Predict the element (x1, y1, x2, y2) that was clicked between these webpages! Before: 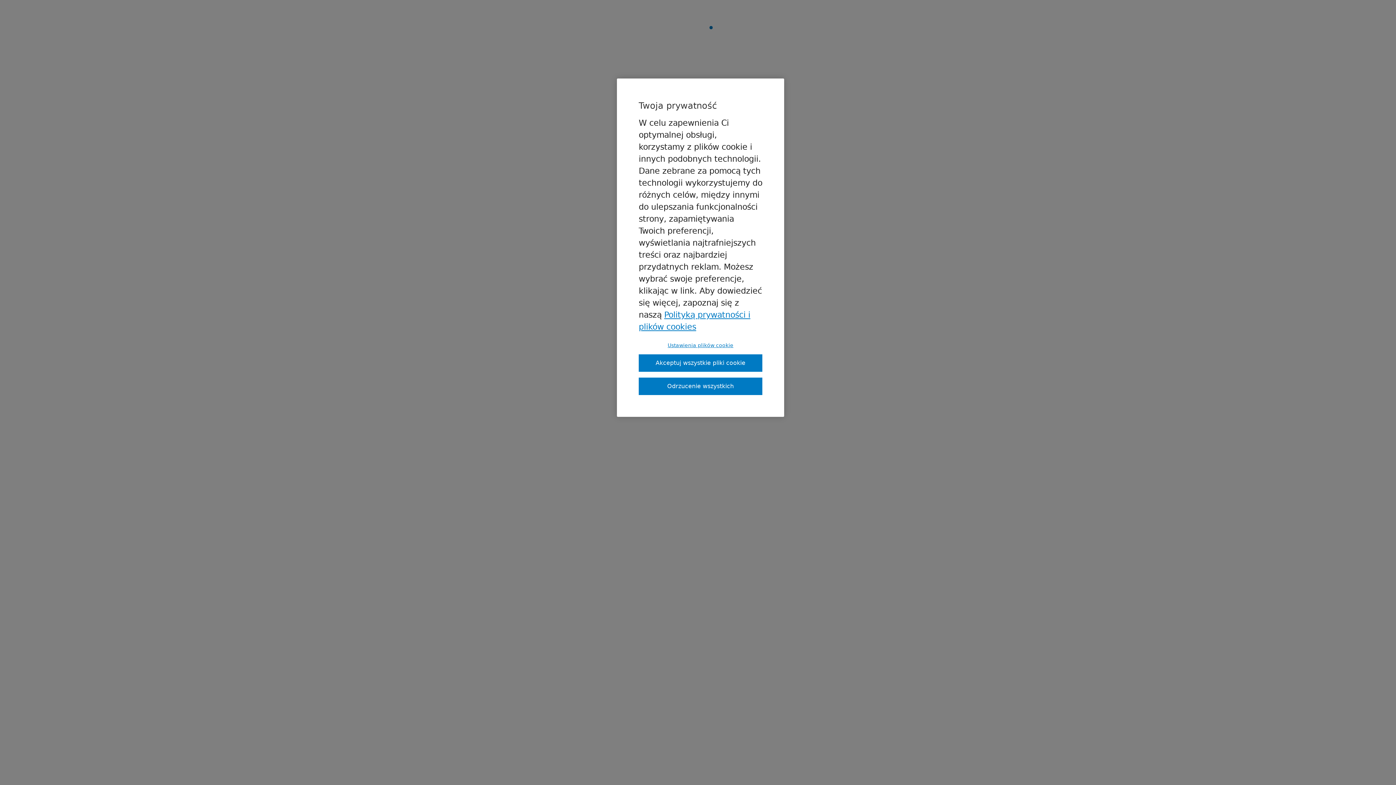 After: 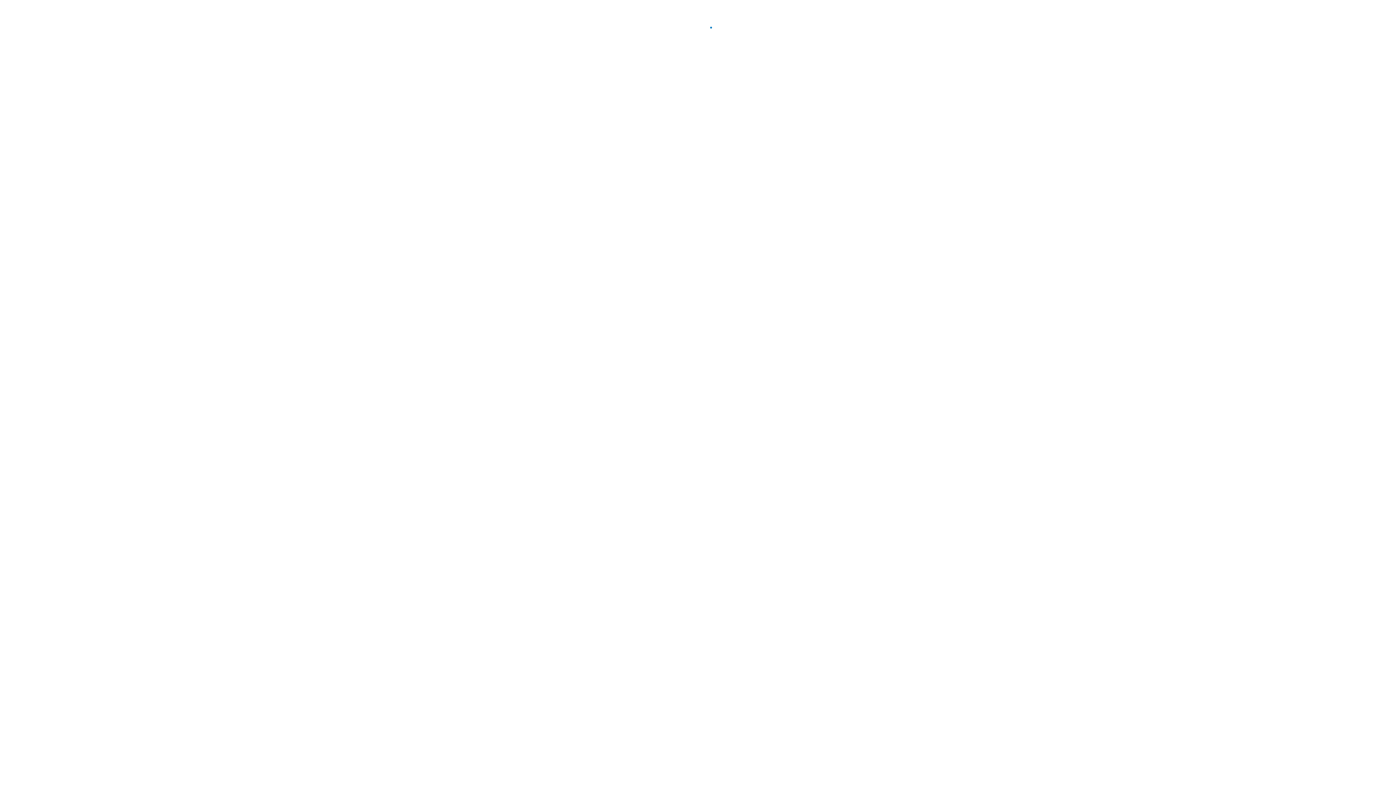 Action: label: Akceptuj wszystkie pliki cookie bbox: (638, 354, 762, 372)